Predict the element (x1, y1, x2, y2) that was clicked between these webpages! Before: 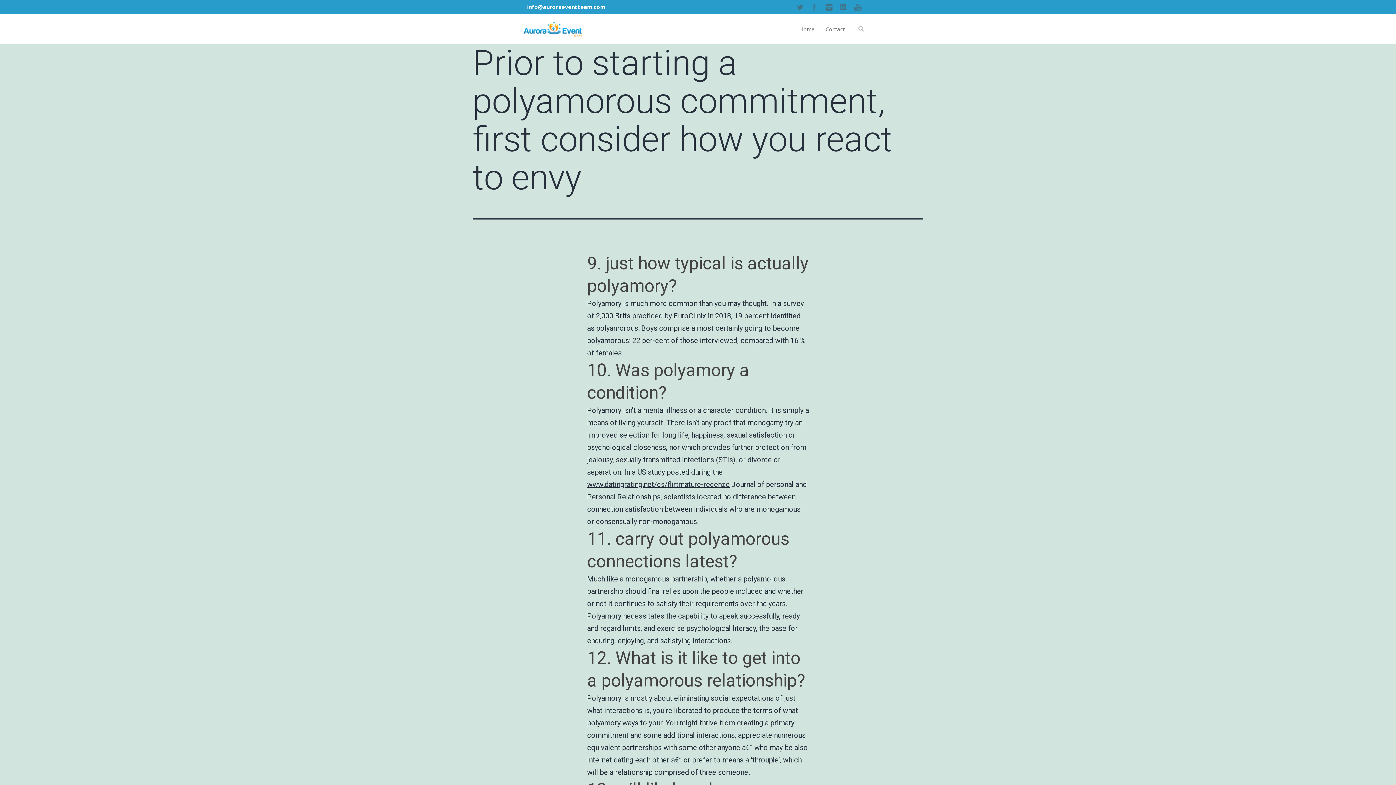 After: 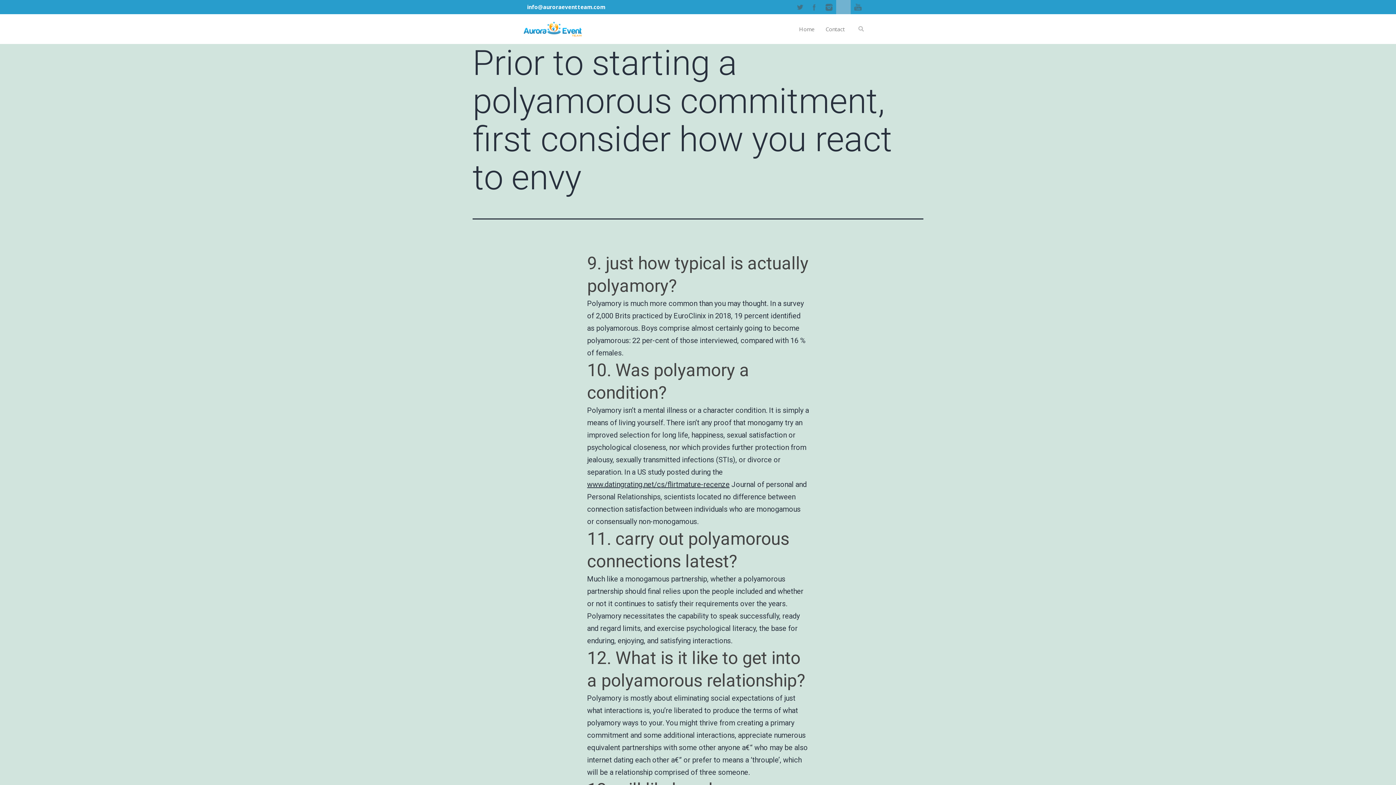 Action: bbox: (836, 0, 850, 14) label: LinkedIn